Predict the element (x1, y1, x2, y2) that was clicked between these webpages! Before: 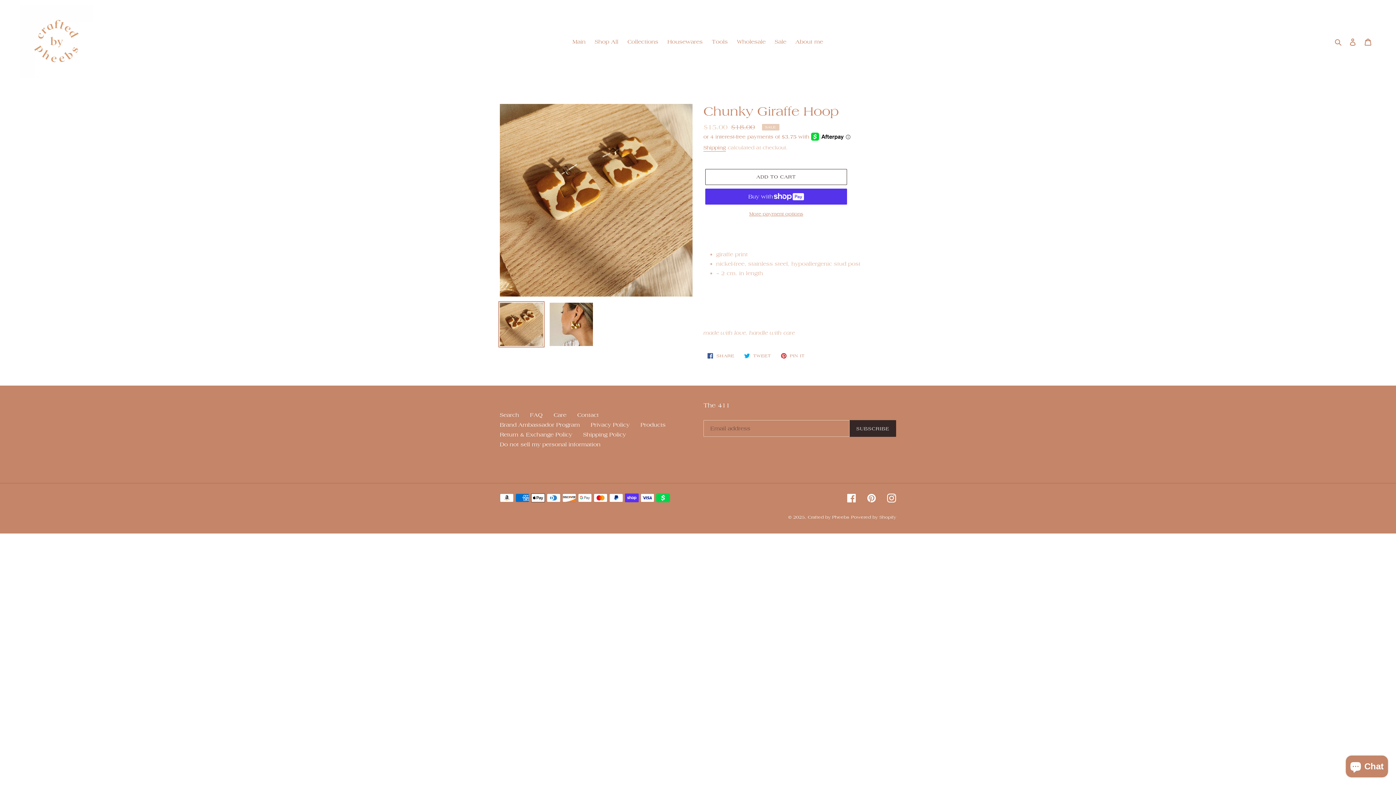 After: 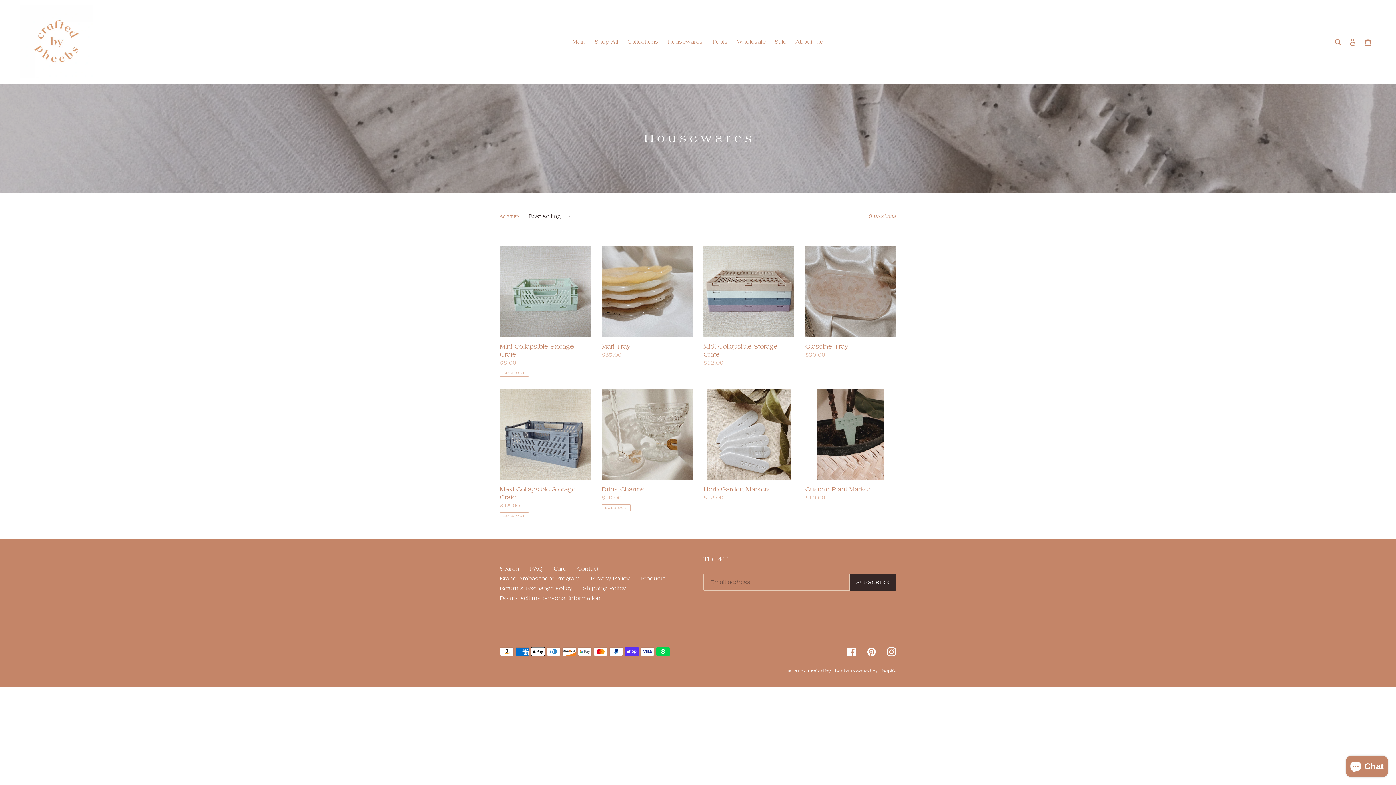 Action: label: Housewares bbox: (664, 36, 706, 46)